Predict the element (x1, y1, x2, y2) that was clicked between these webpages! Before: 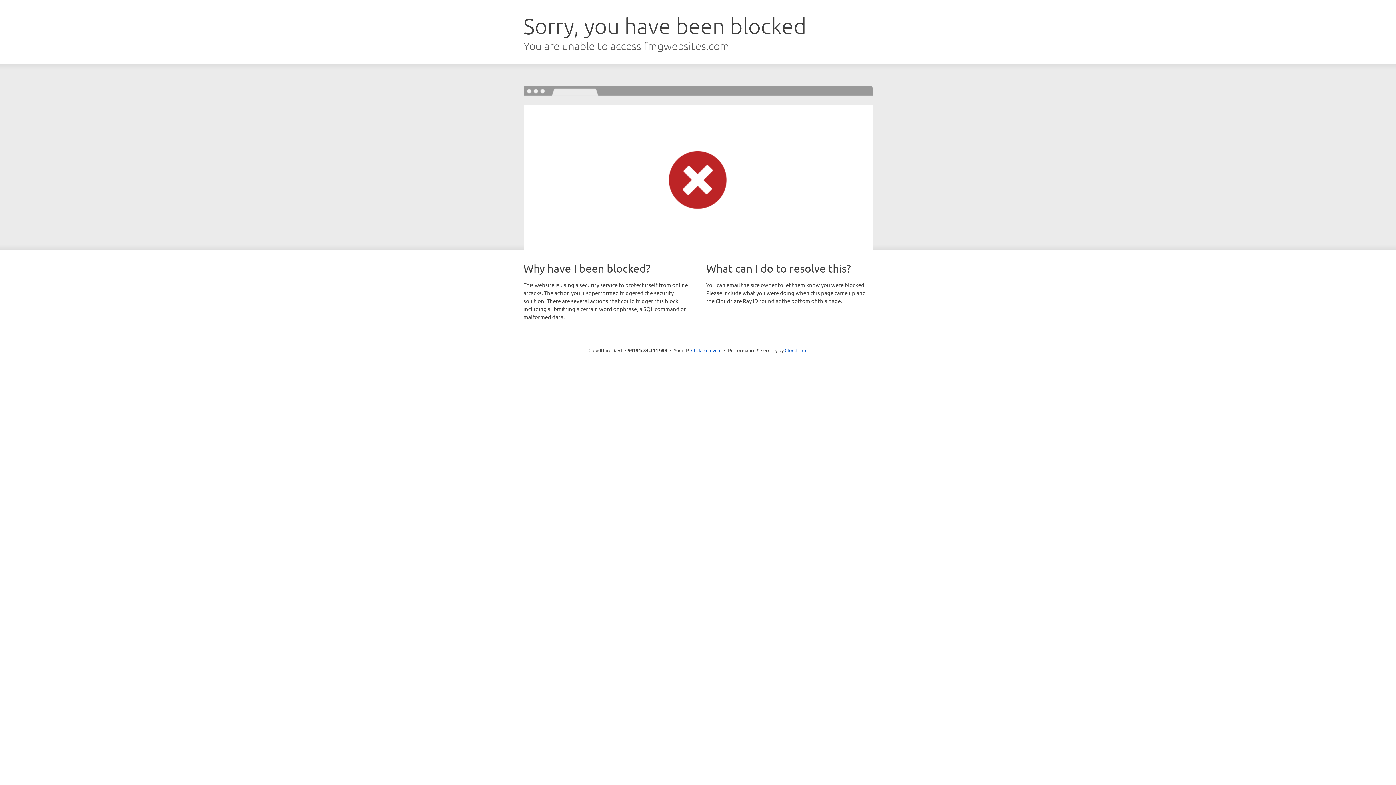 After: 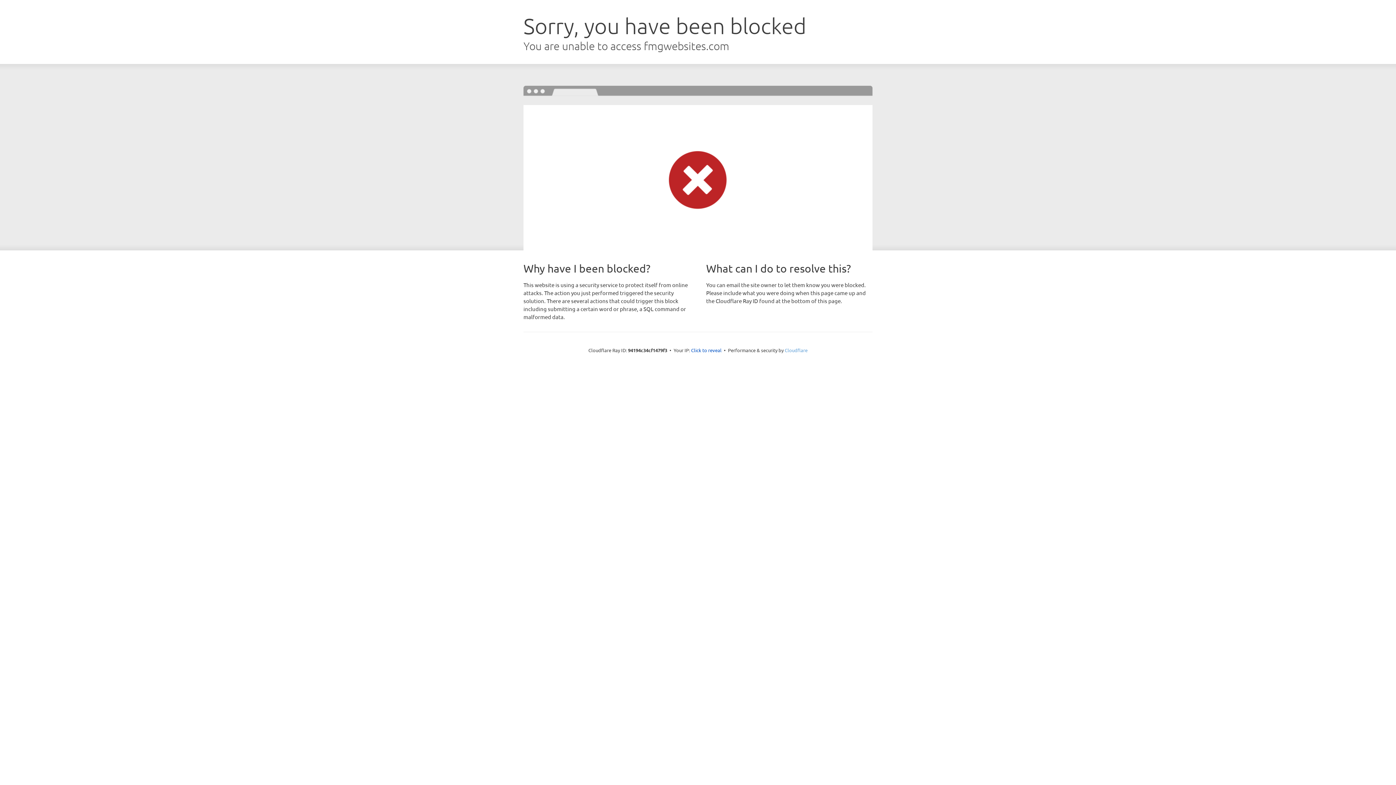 Action: bbox: (784, 347, 807, 353) label: Cloudflare